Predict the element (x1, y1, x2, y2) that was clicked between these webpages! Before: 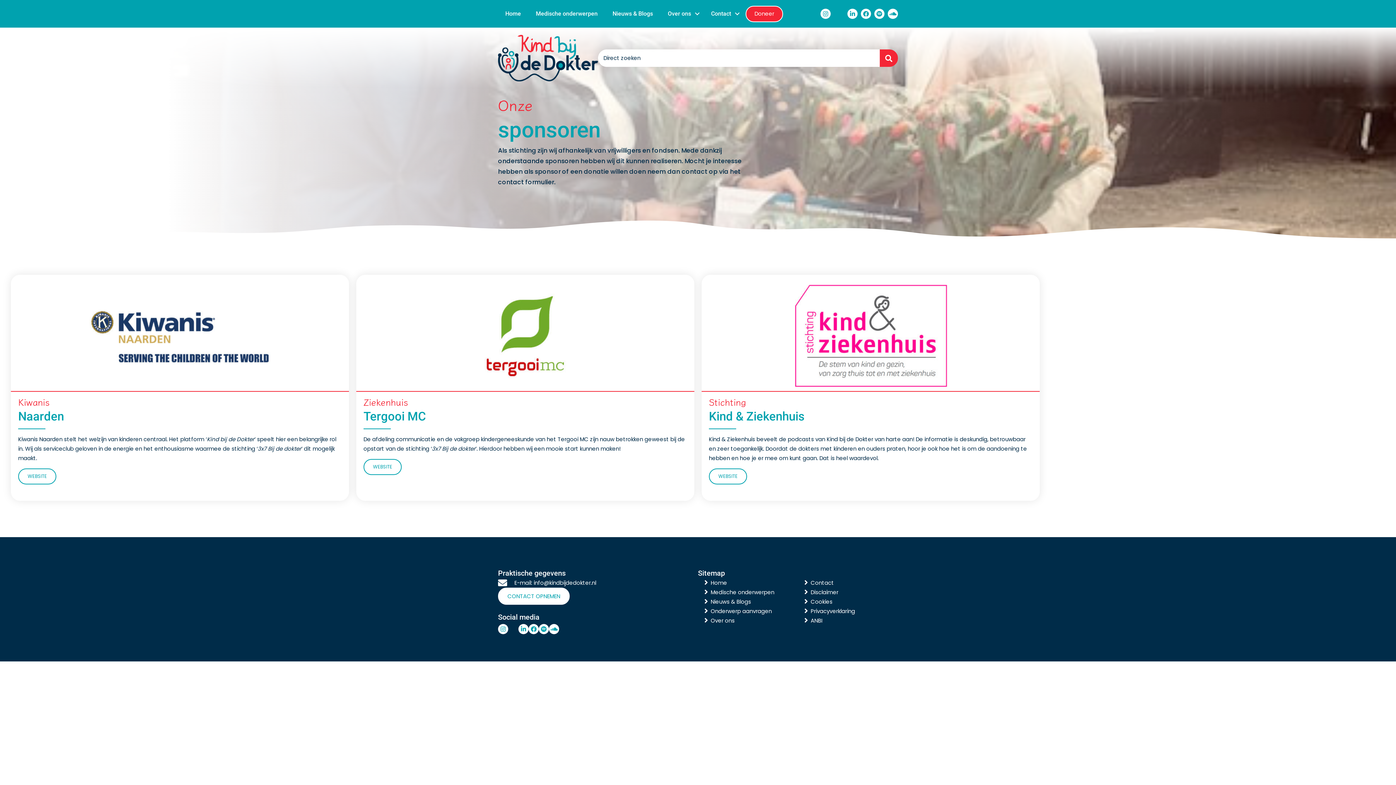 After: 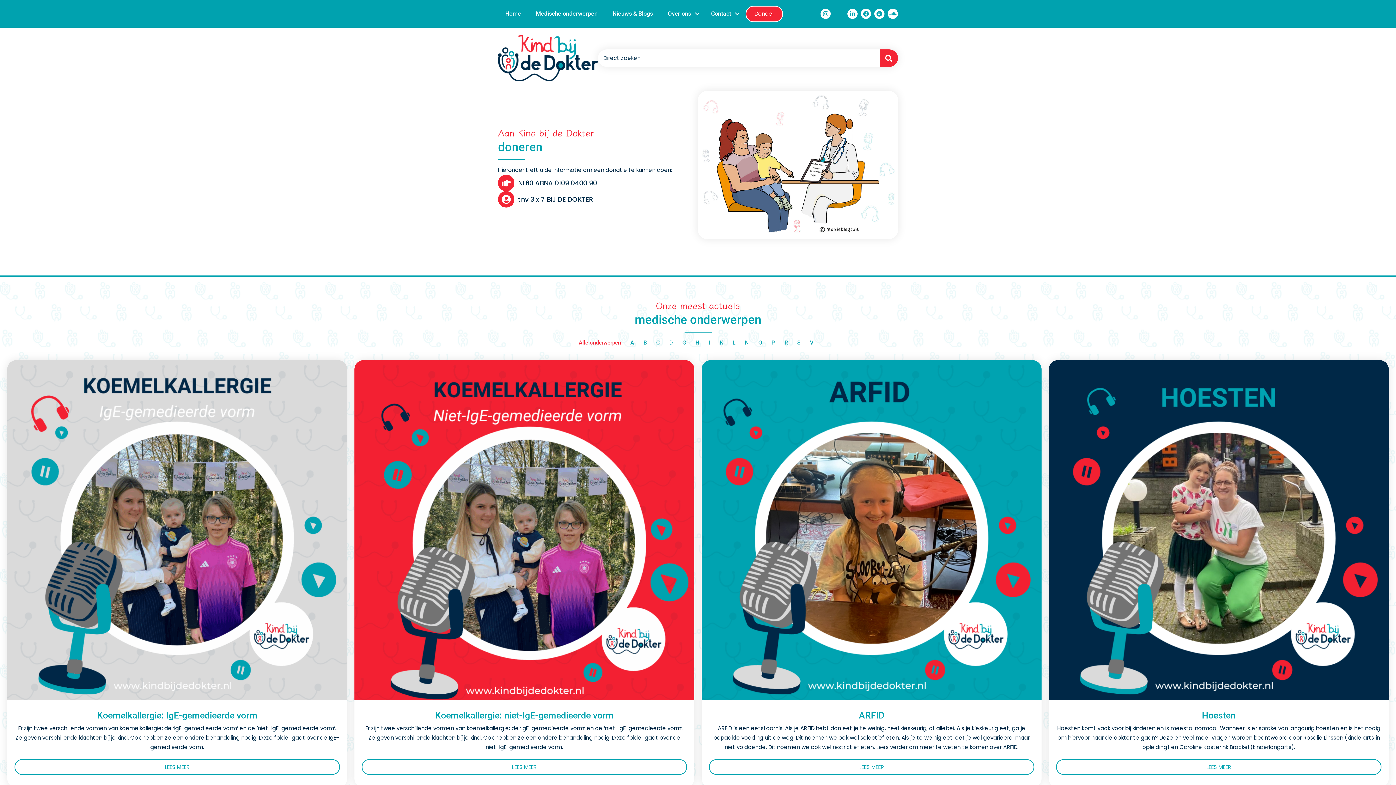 Action: label: Doneer bbox: (745, 5, 783, 22)